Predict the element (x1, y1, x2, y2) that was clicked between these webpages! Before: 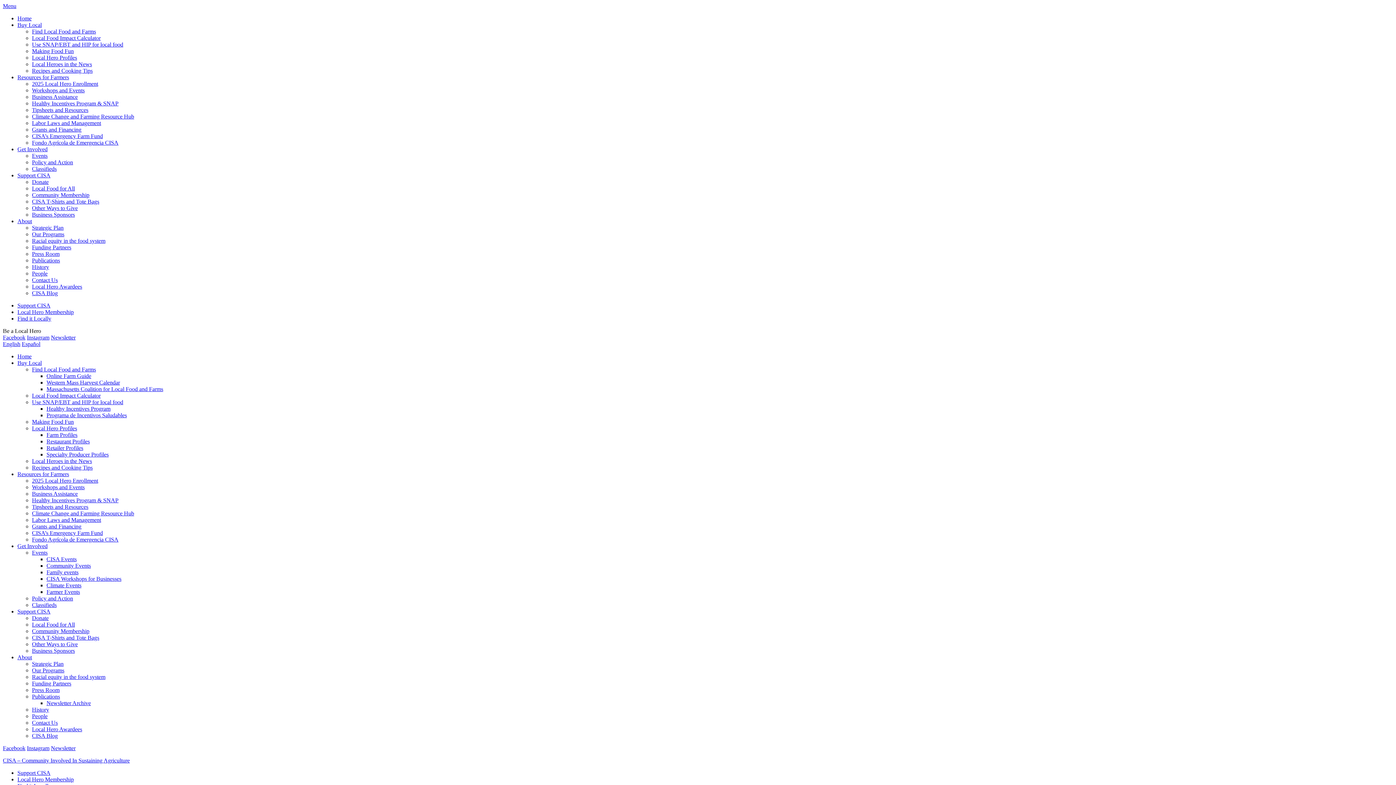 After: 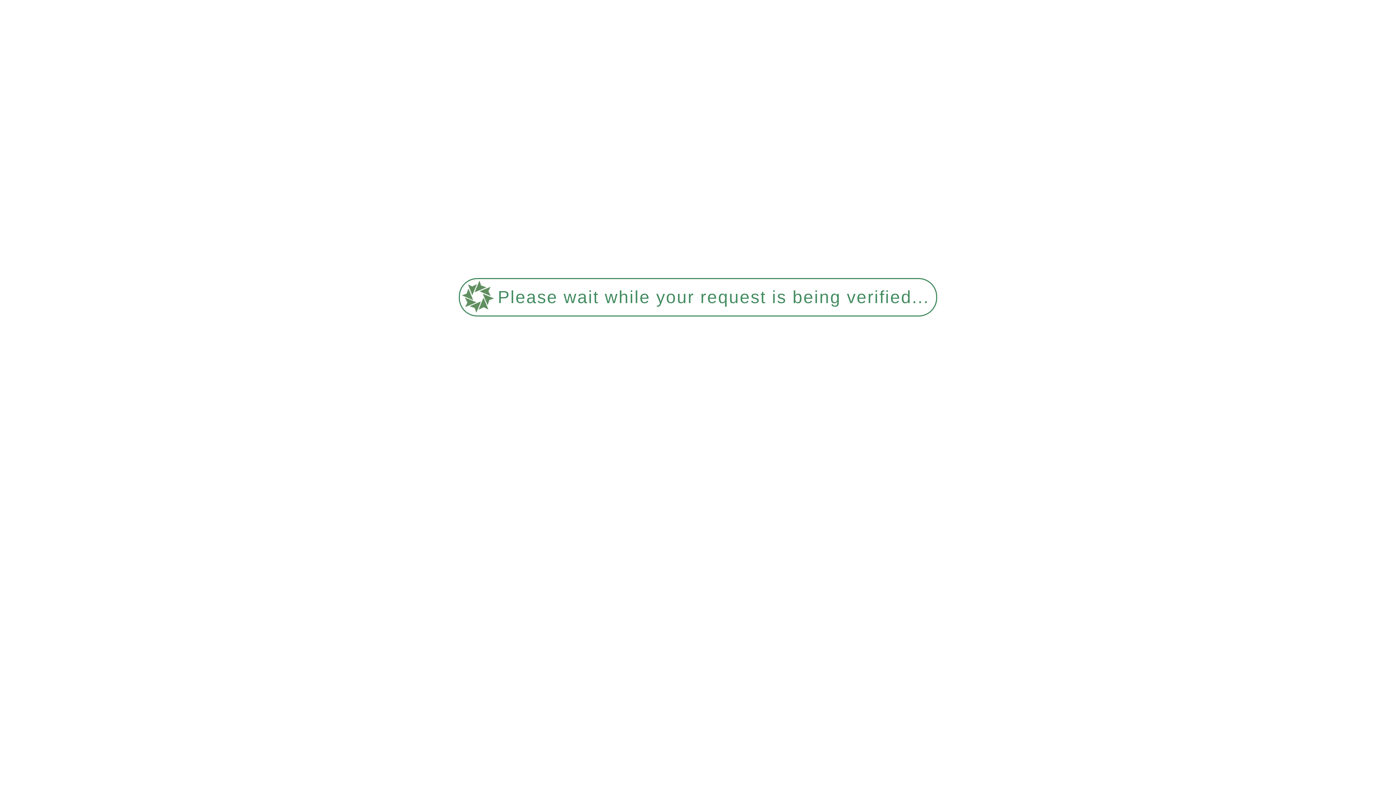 Action: label: About bbox: (17, 218, 32, 224)